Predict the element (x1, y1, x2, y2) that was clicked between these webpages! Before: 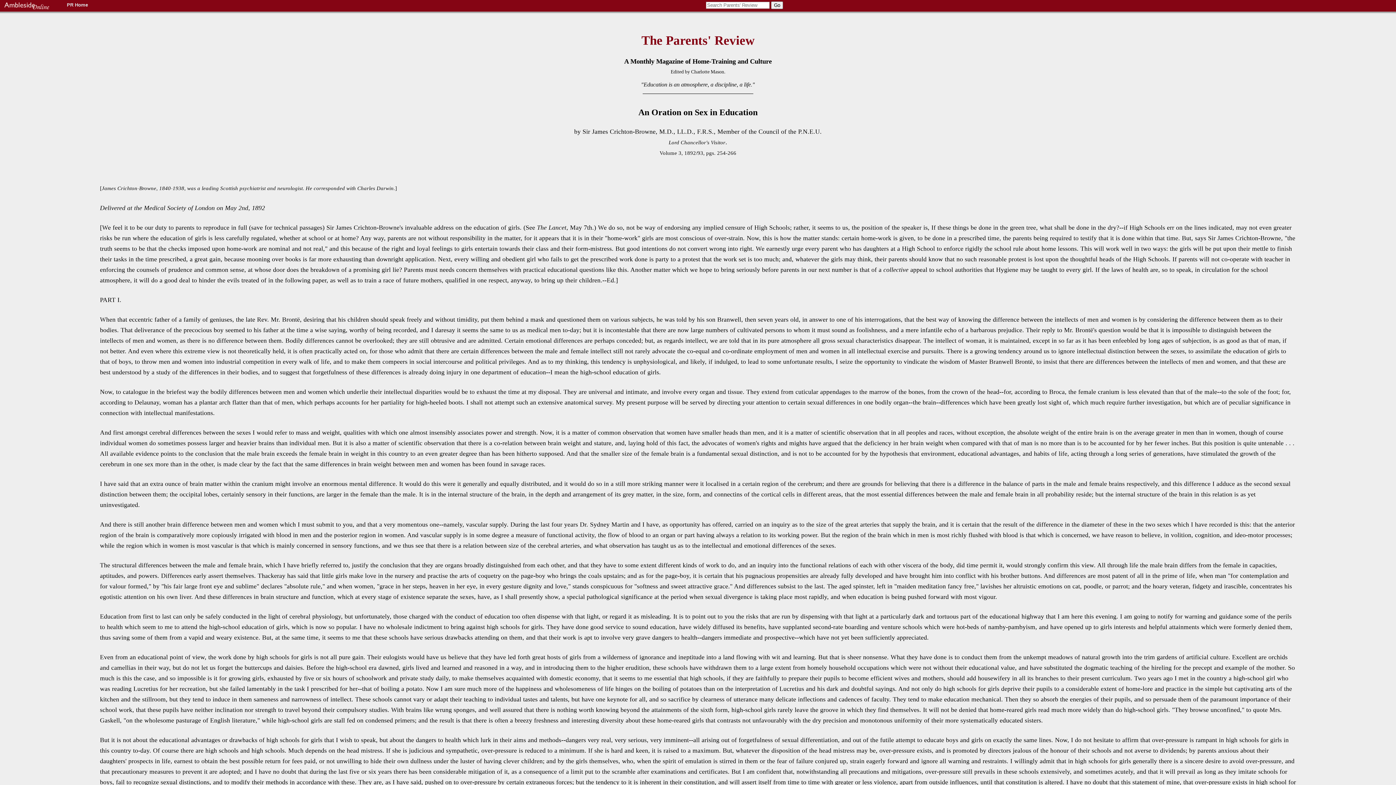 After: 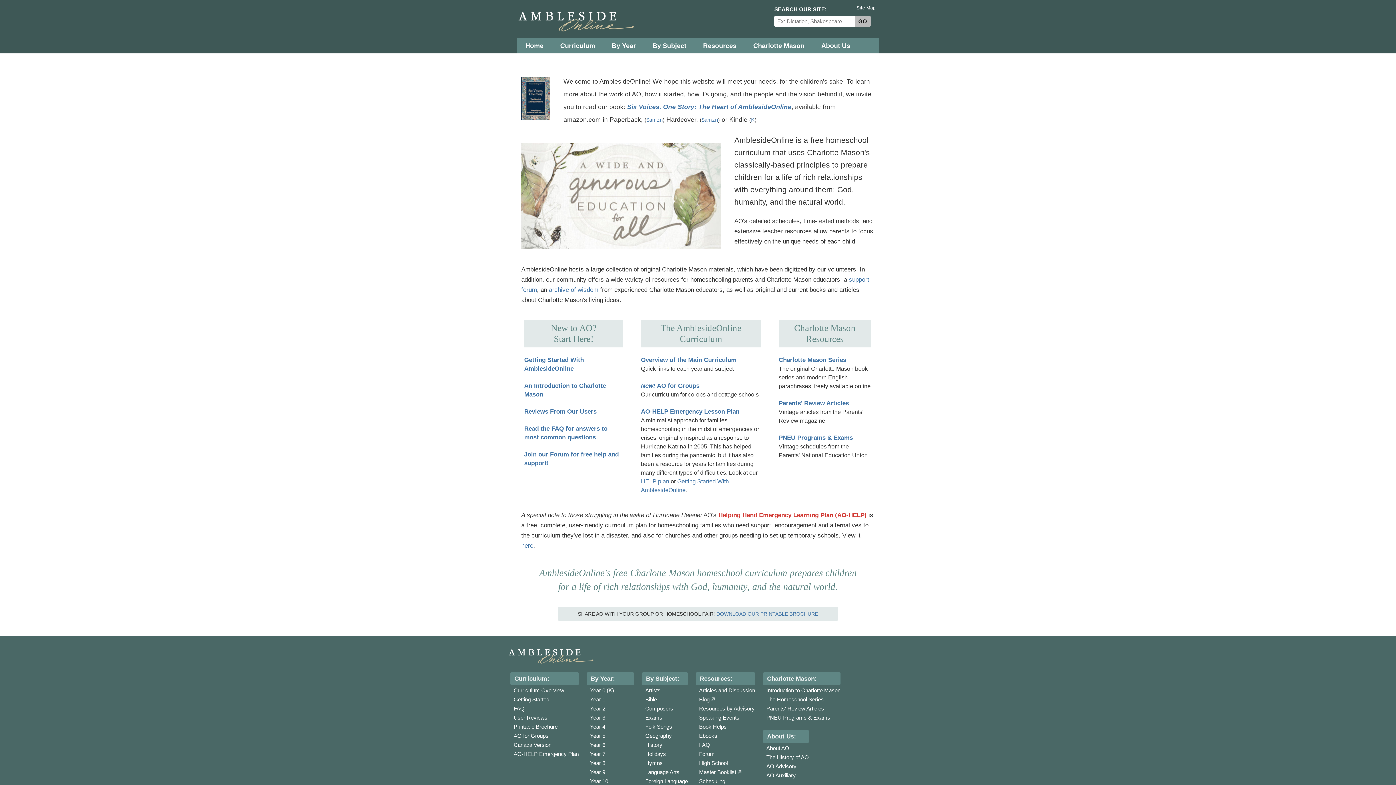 Action: bbox: (4, 4, 49, 10)